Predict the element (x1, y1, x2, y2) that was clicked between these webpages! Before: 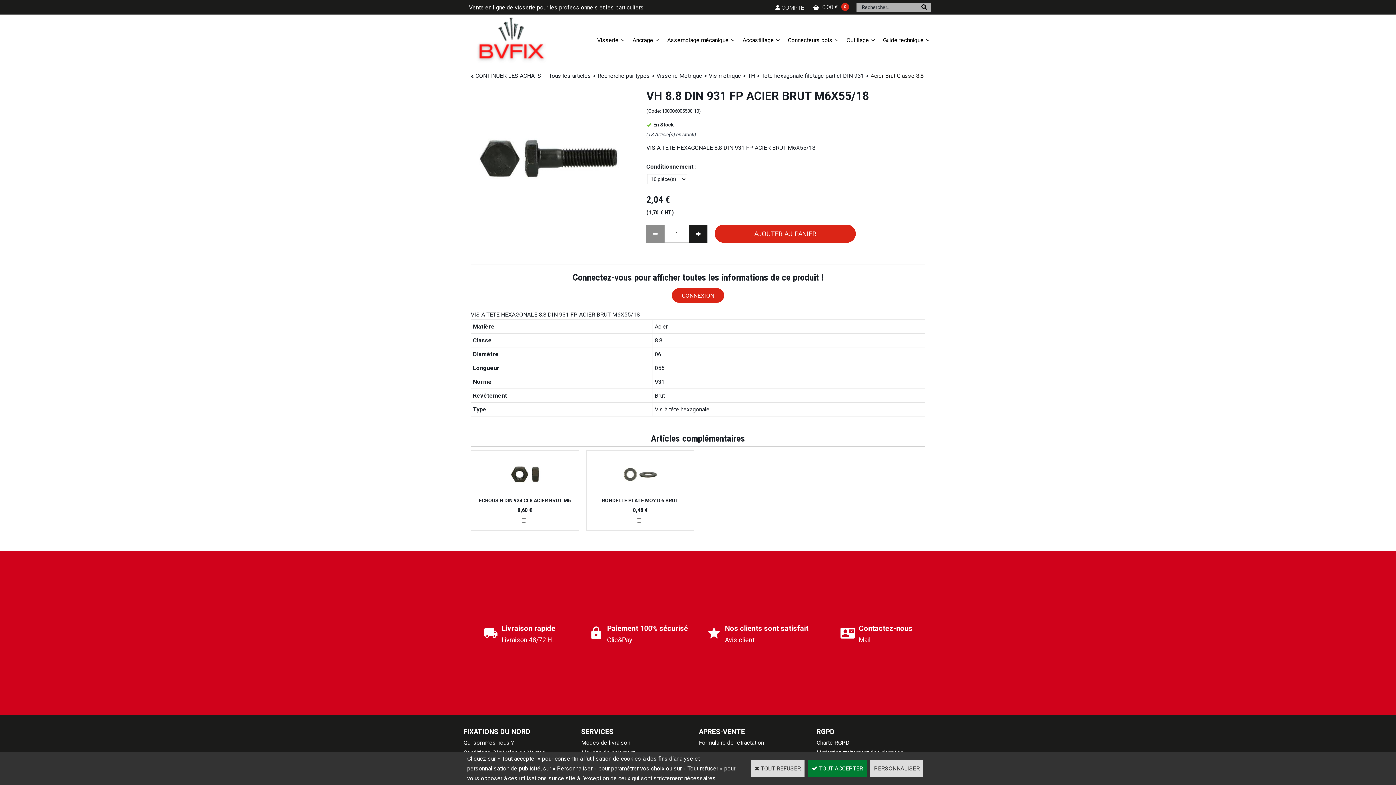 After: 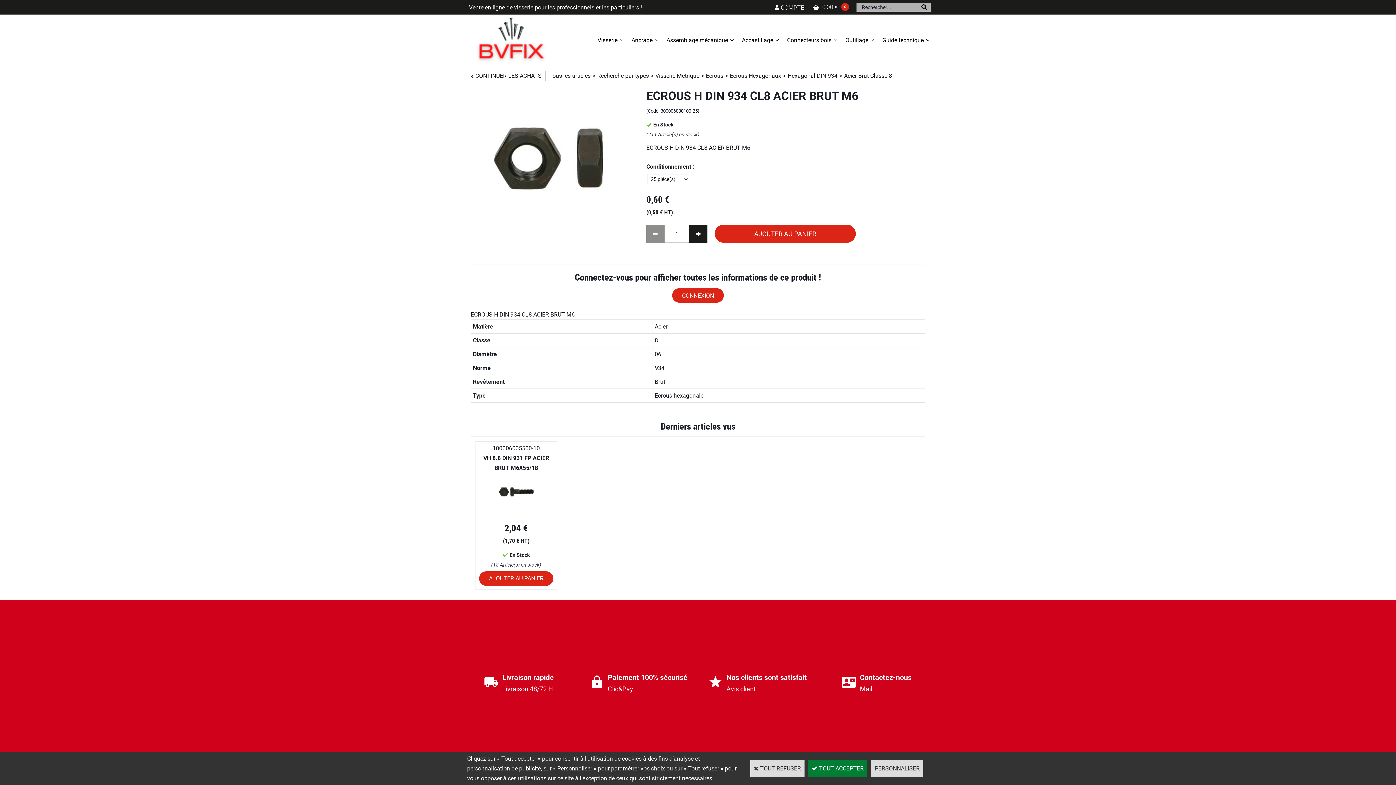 Action: bbox: (479, 497, 571, 504) label: ECROUS H DIN 934 CL8 ACIER BRUT M6